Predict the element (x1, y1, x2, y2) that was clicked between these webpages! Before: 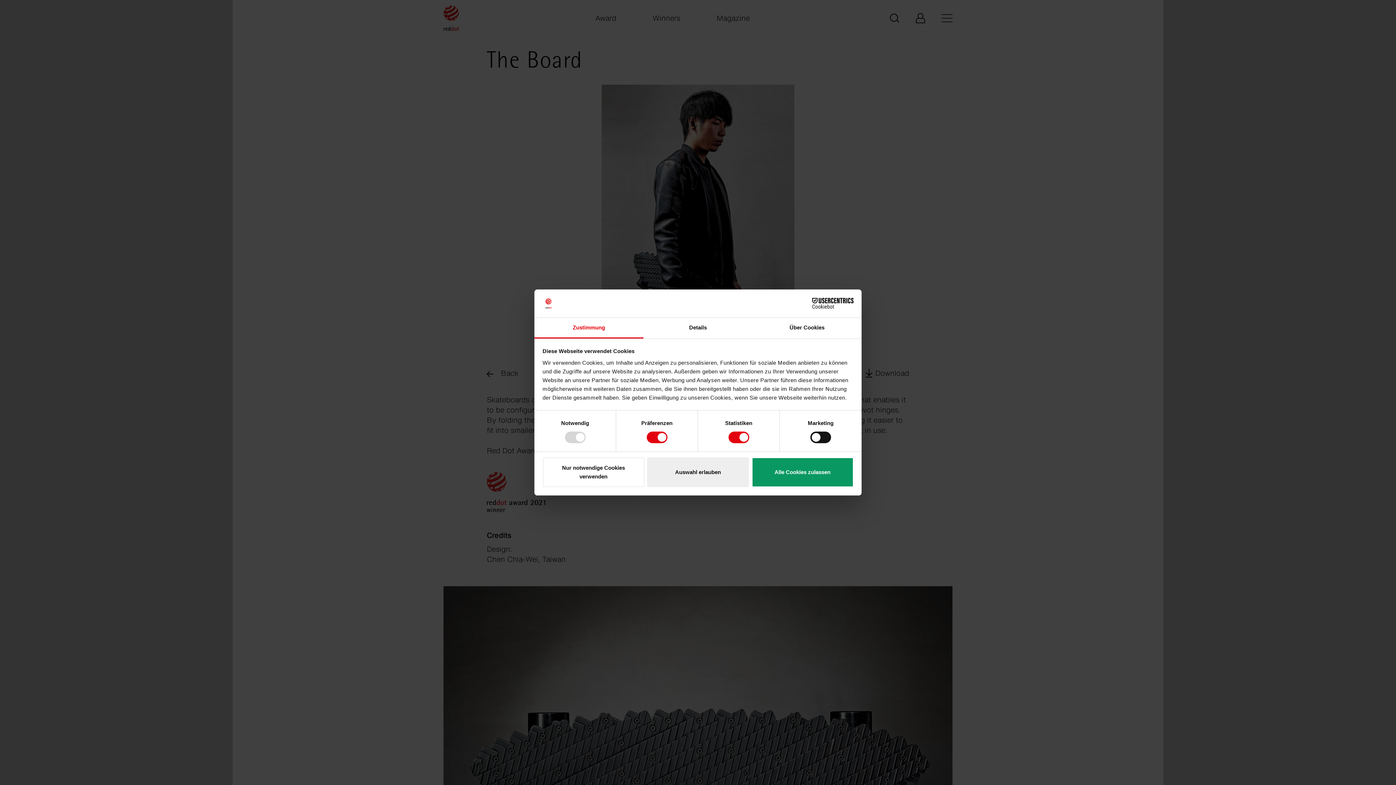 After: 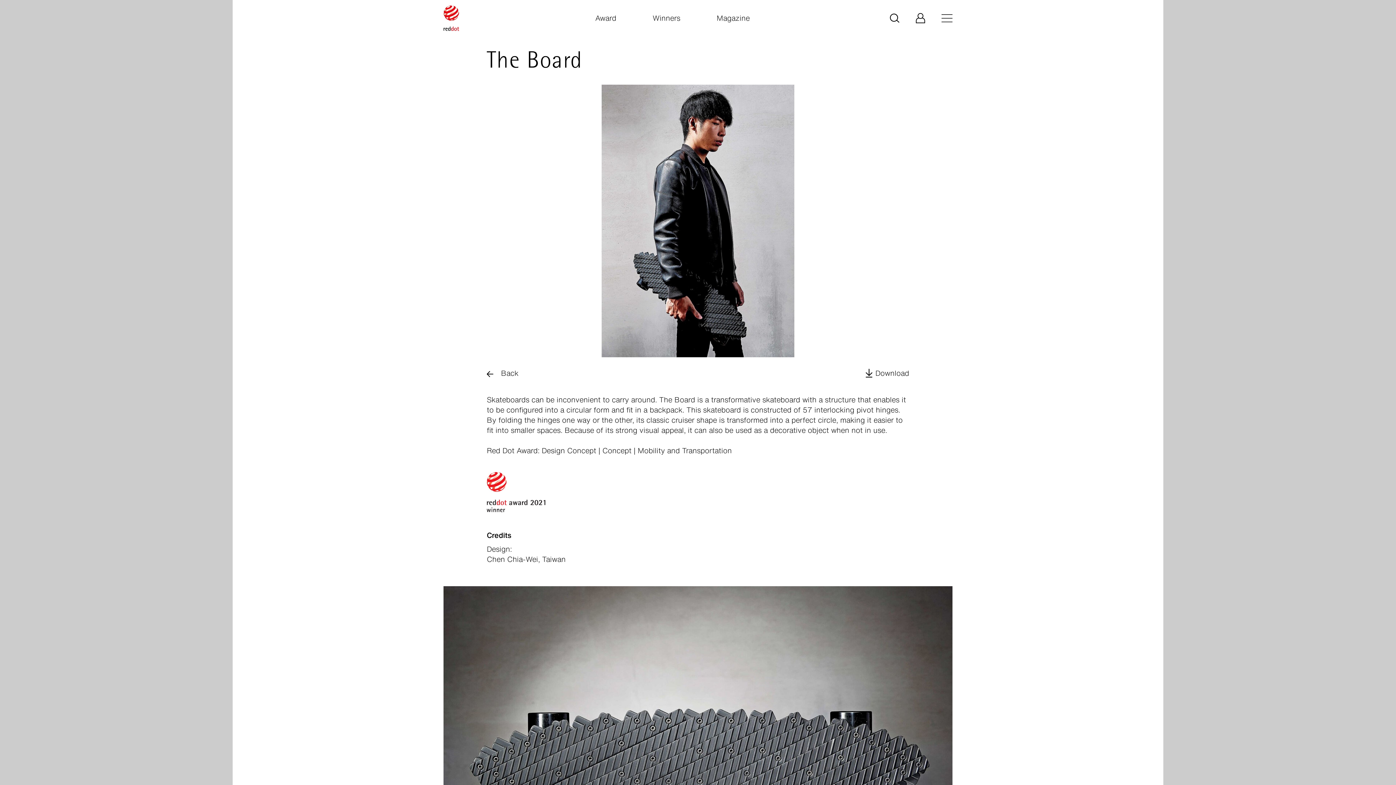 Action: label: Nur notwendige Cookies verwenden bbox: (542, 457, 644, 487)